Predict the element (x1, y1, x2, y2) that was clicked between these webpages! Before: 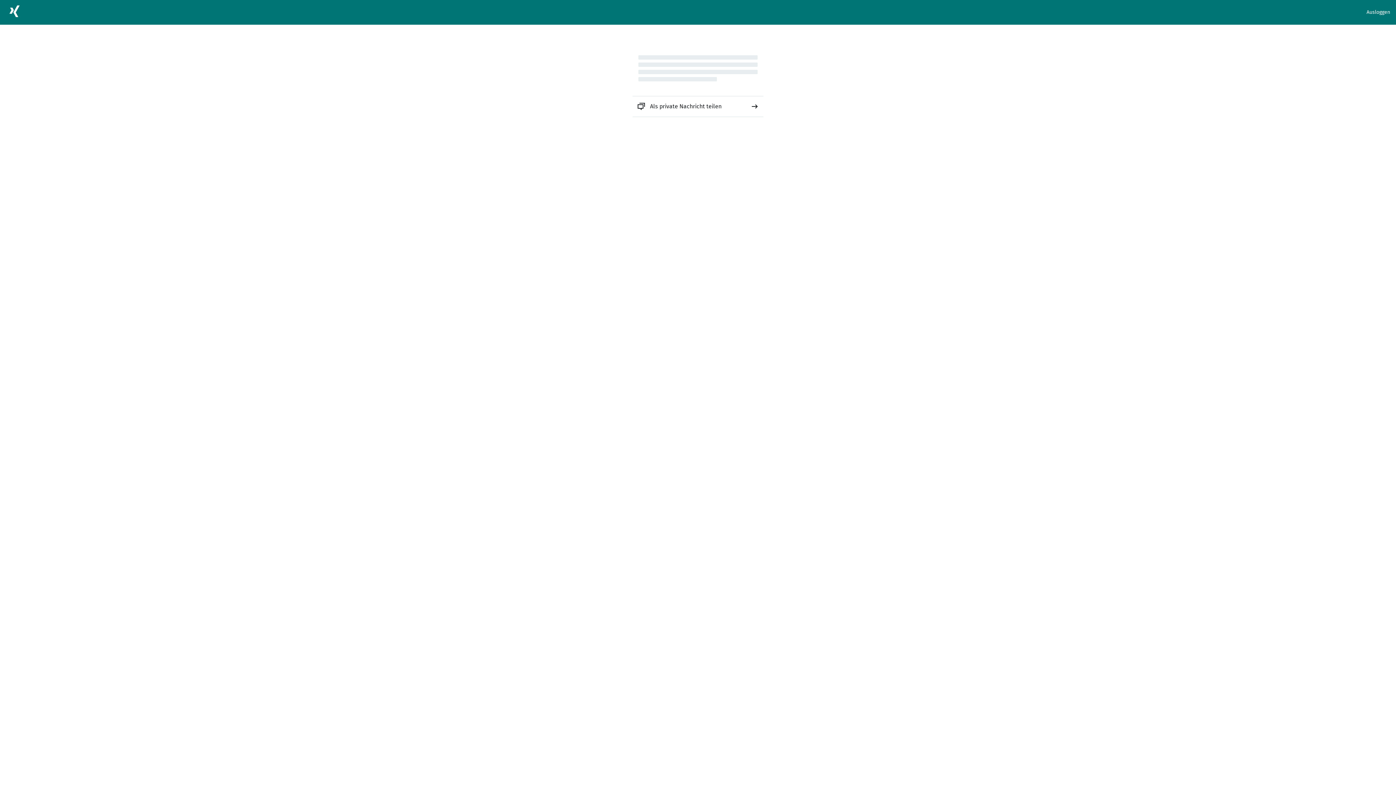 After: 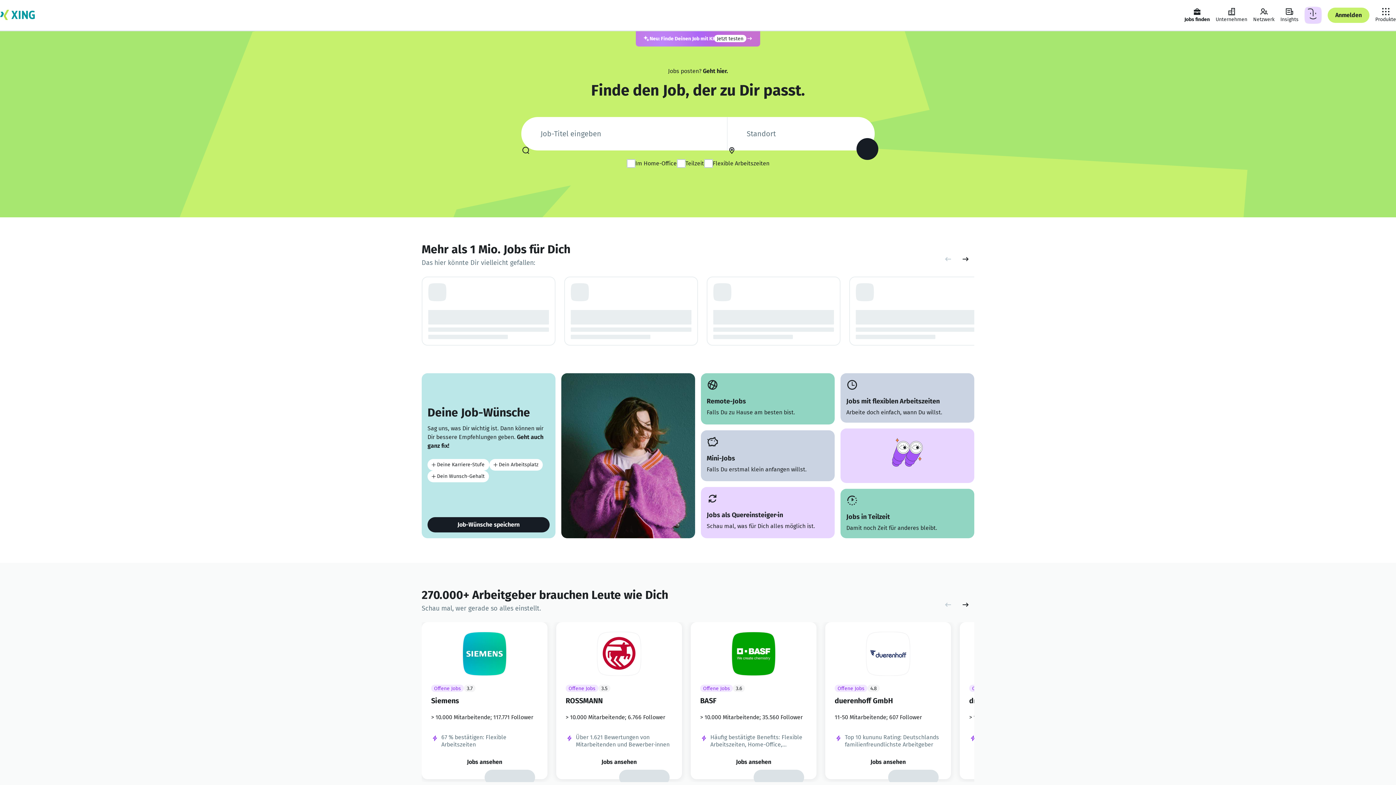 Action: bbox: (5, 2, 23, 22)